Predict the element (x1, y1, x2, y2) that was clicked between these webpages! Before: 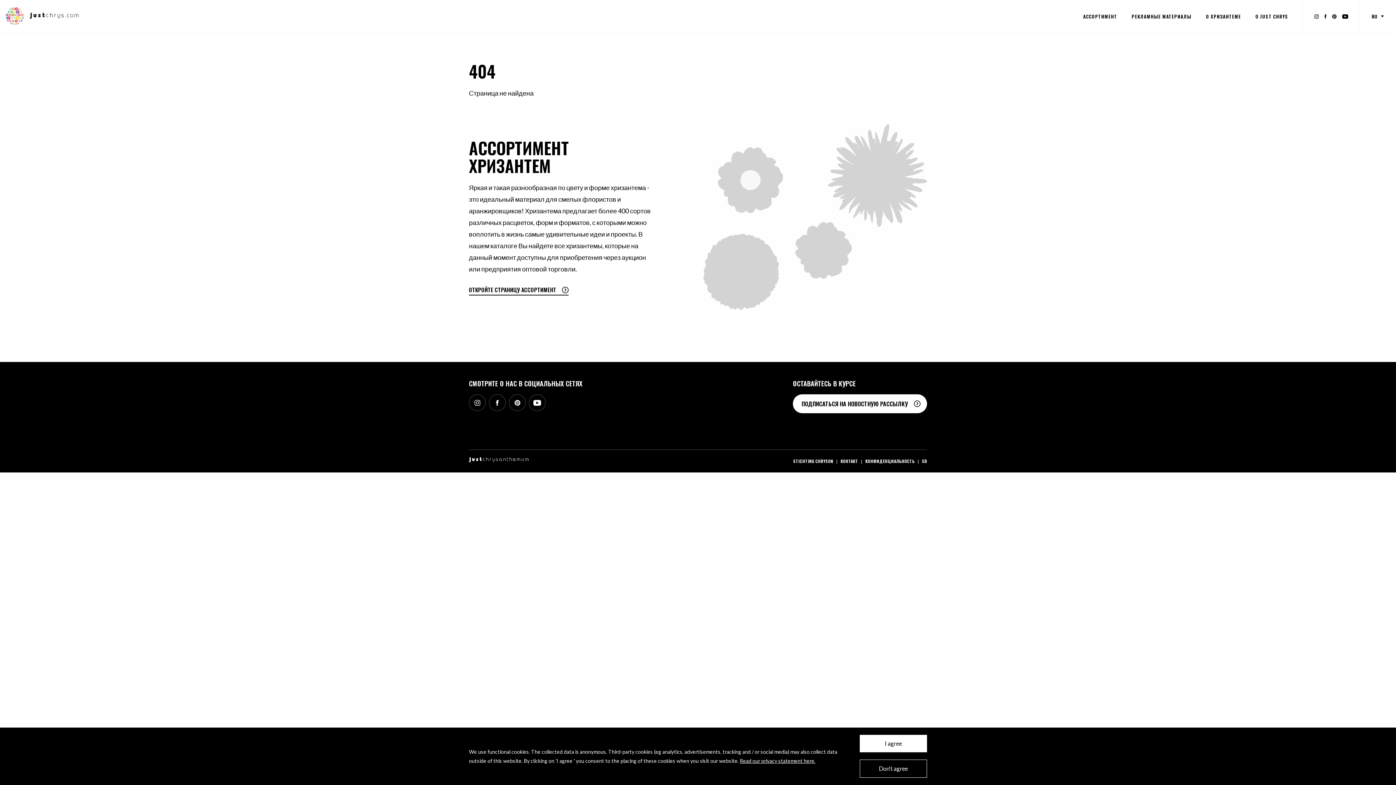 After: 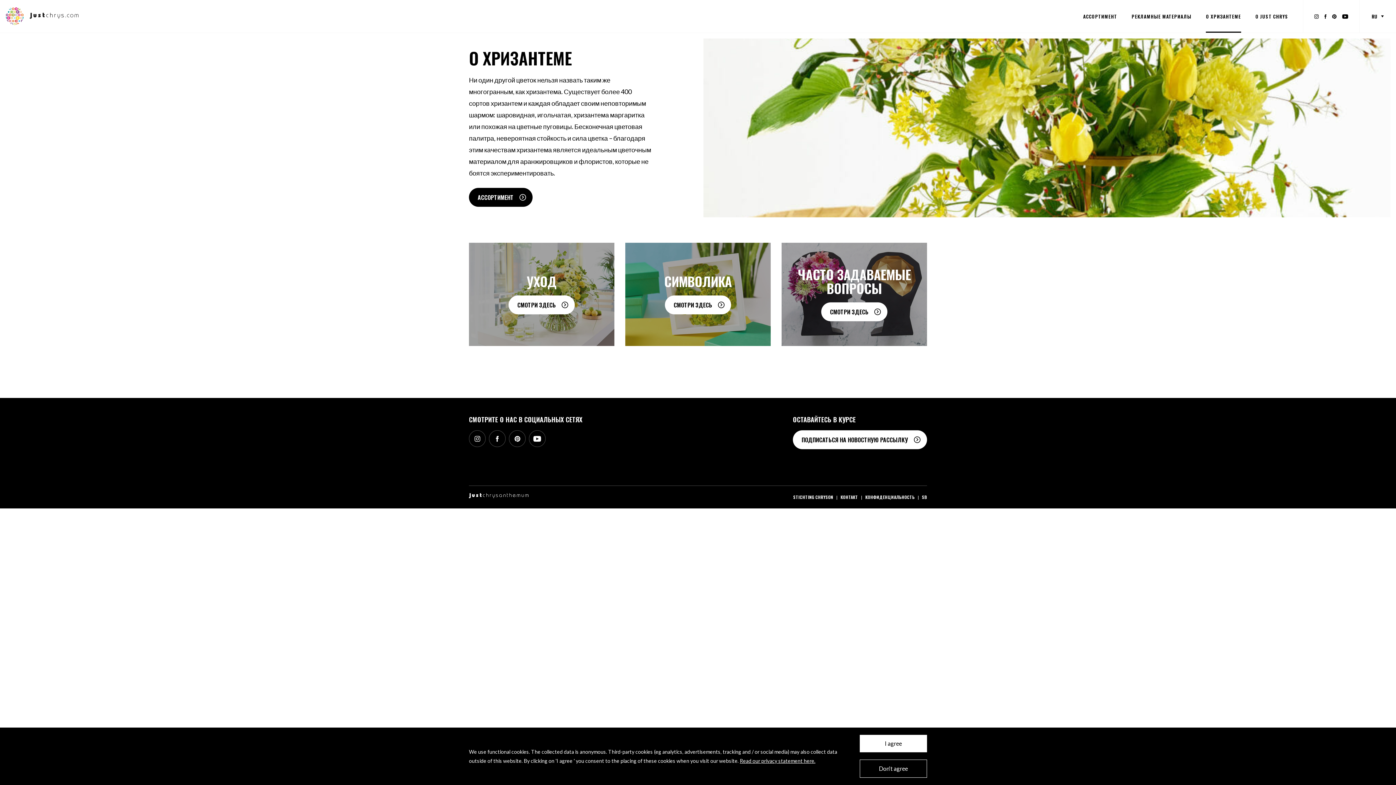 Action: label: О ХРИЗАНТЕМЕ bbox: (1206, 0, 1241, 32)